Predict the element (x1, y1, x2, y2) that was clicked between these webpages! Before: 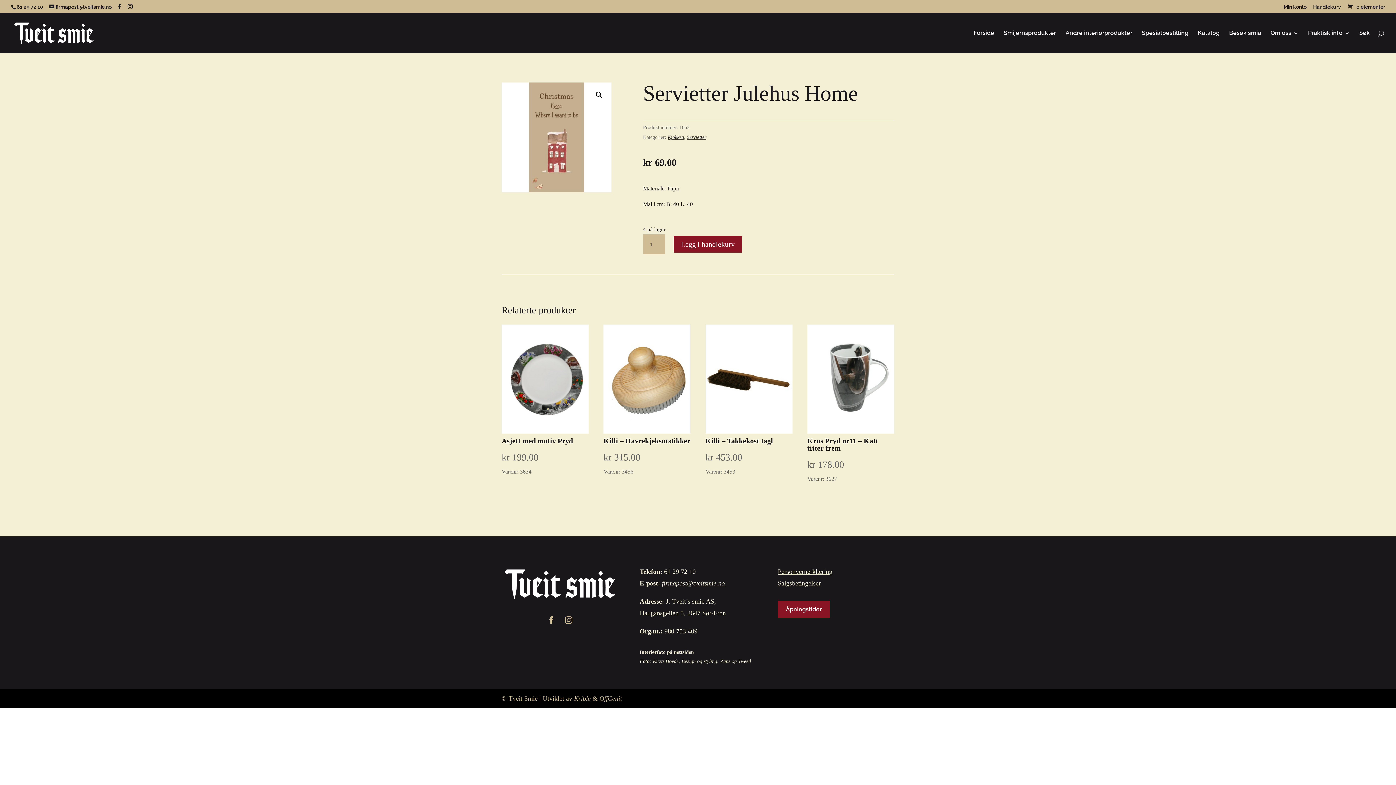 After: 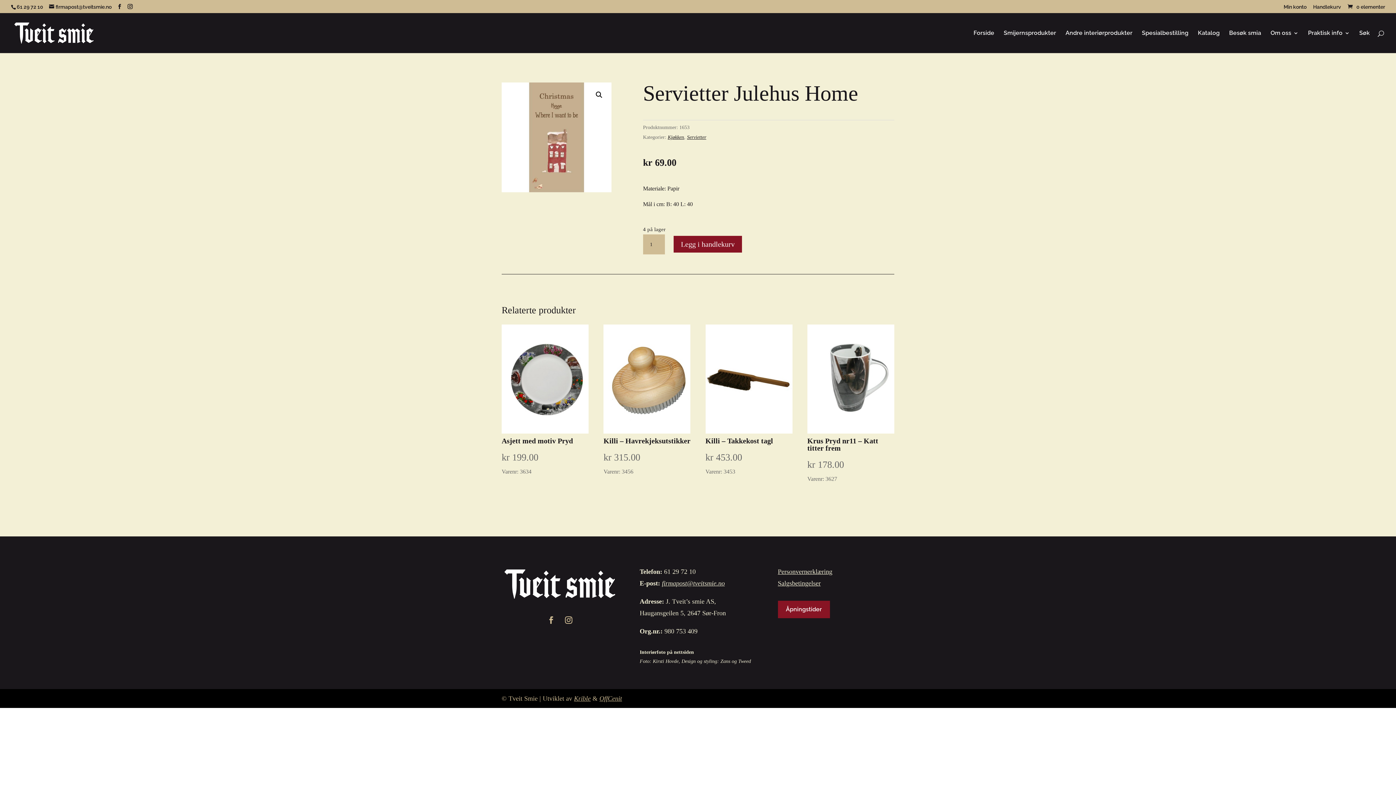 Action: label: firmapost@tveitsmie.no bbox: (662, 579, 725, 587)